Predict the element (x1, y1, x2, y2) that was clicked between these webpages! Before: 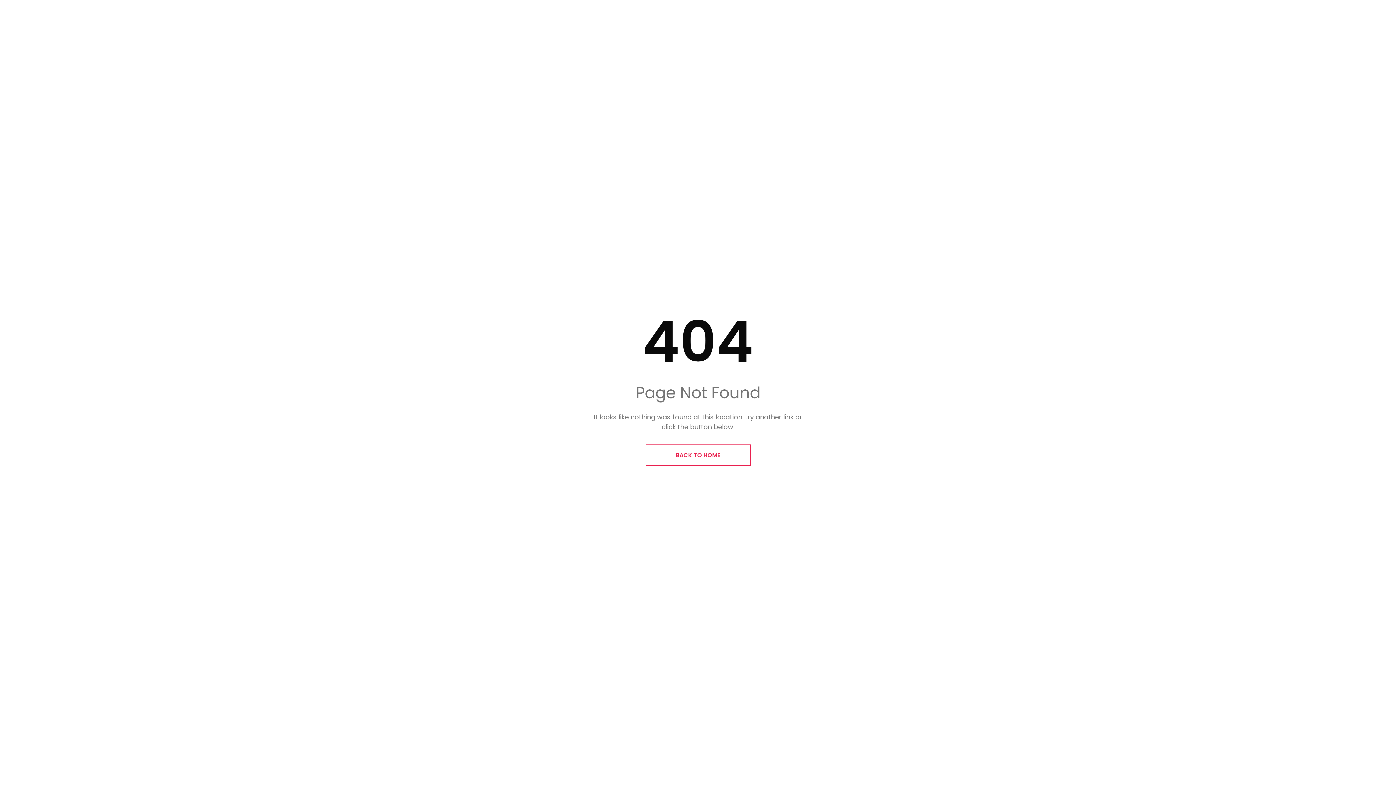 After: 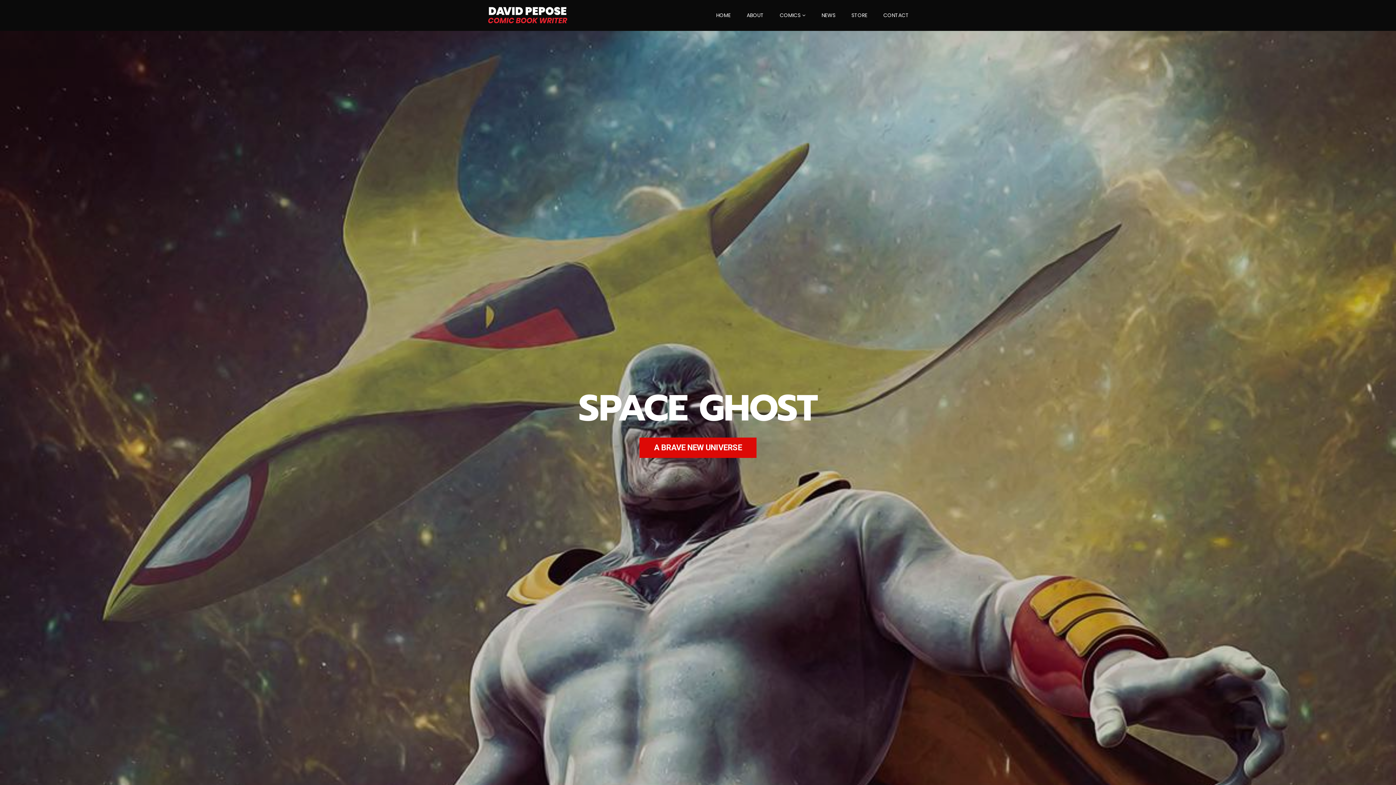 Action: bbox: (645, 444, 750, 466) label: BACK TO HOME